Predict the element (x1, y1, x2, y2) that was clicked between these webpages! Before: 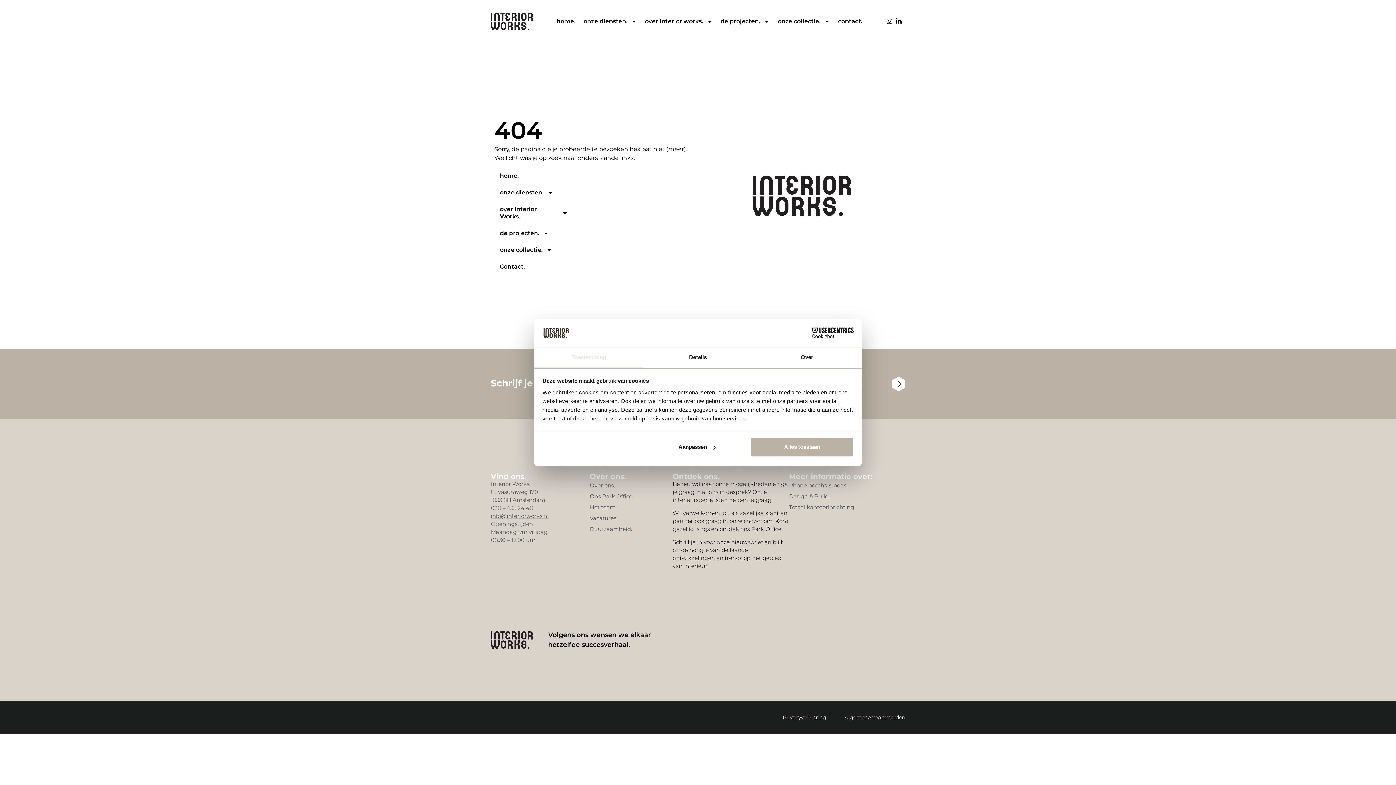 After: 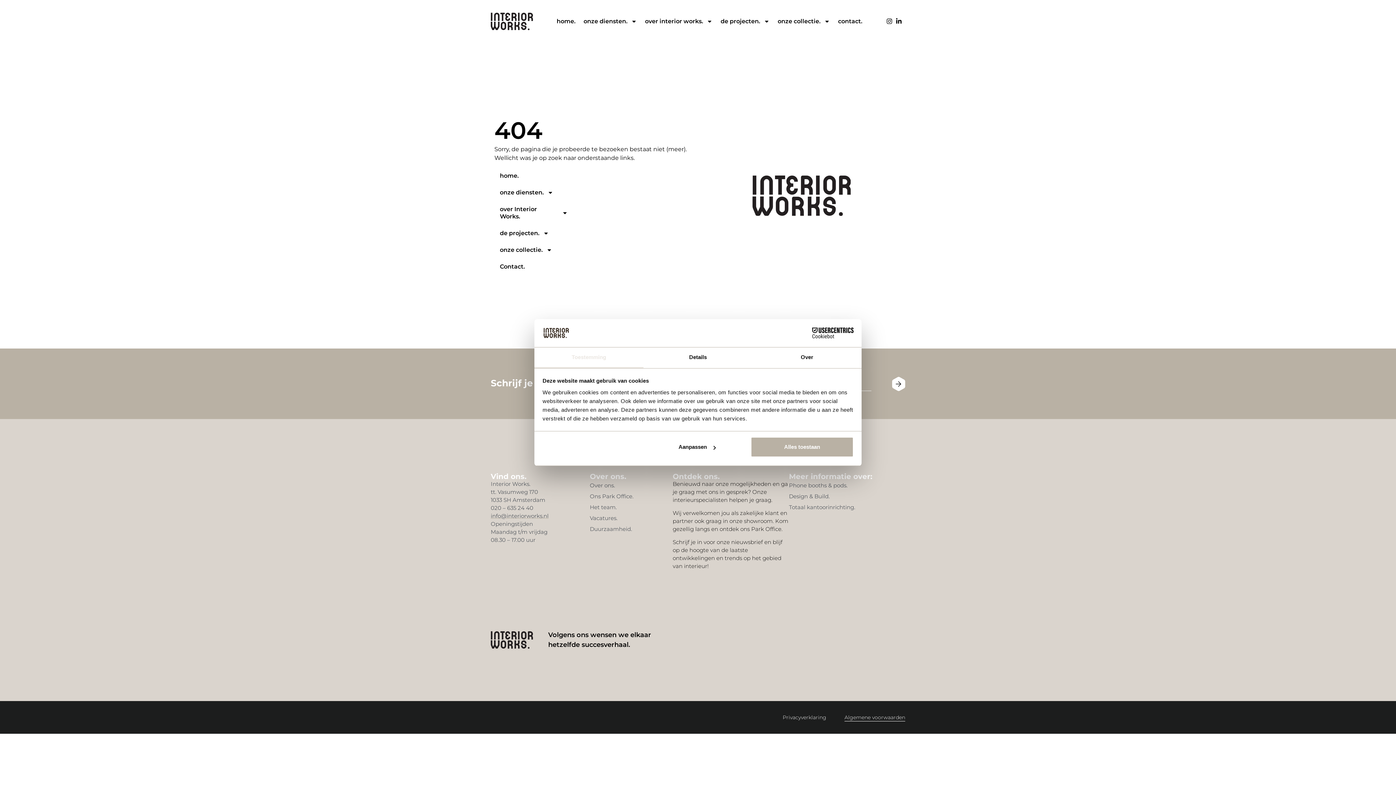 Action: label: Algemene voorwaarden bbox: (844, 706, 905, 714)